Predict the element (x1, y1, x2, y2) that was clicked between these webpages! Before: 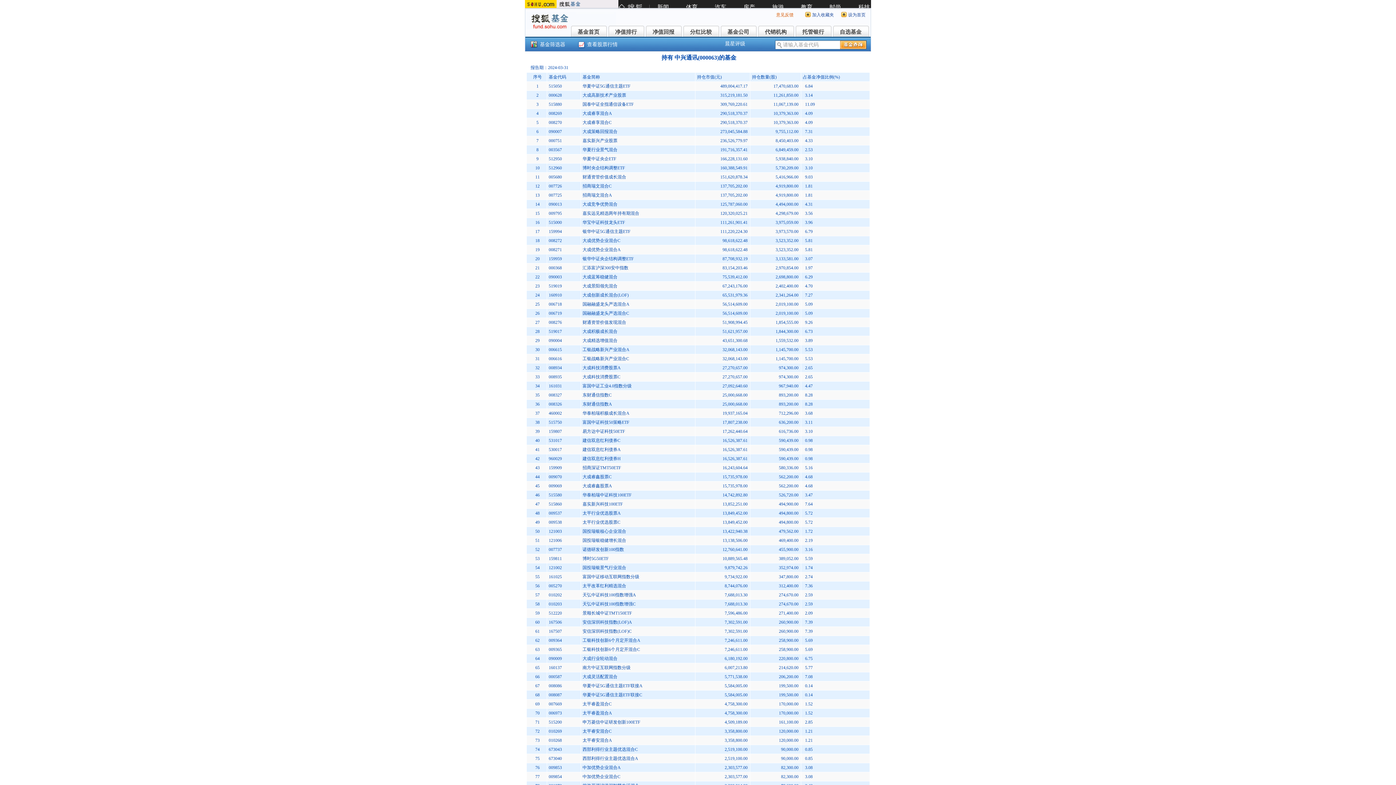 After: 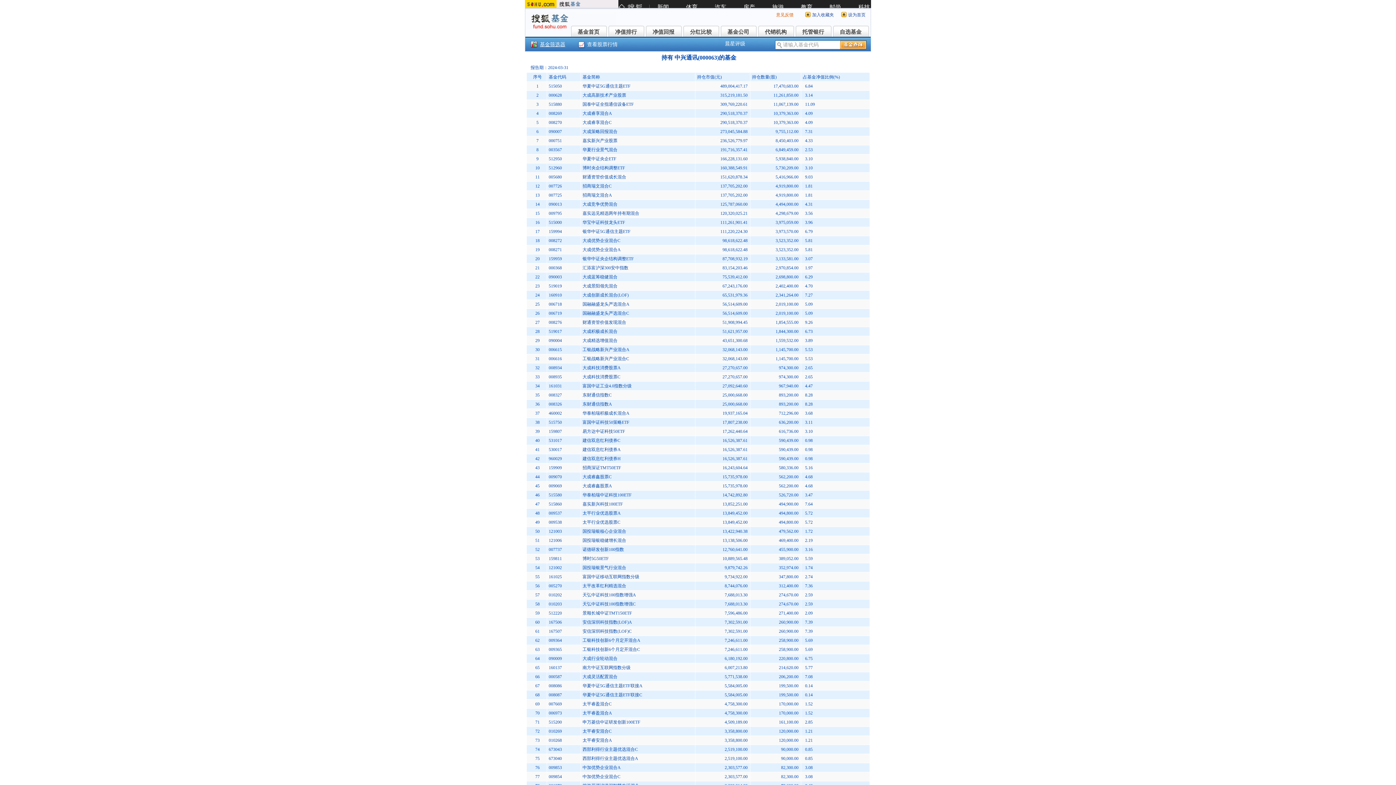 Action: label: 基金筛选器 bbox: (540, 41, 565, 47)